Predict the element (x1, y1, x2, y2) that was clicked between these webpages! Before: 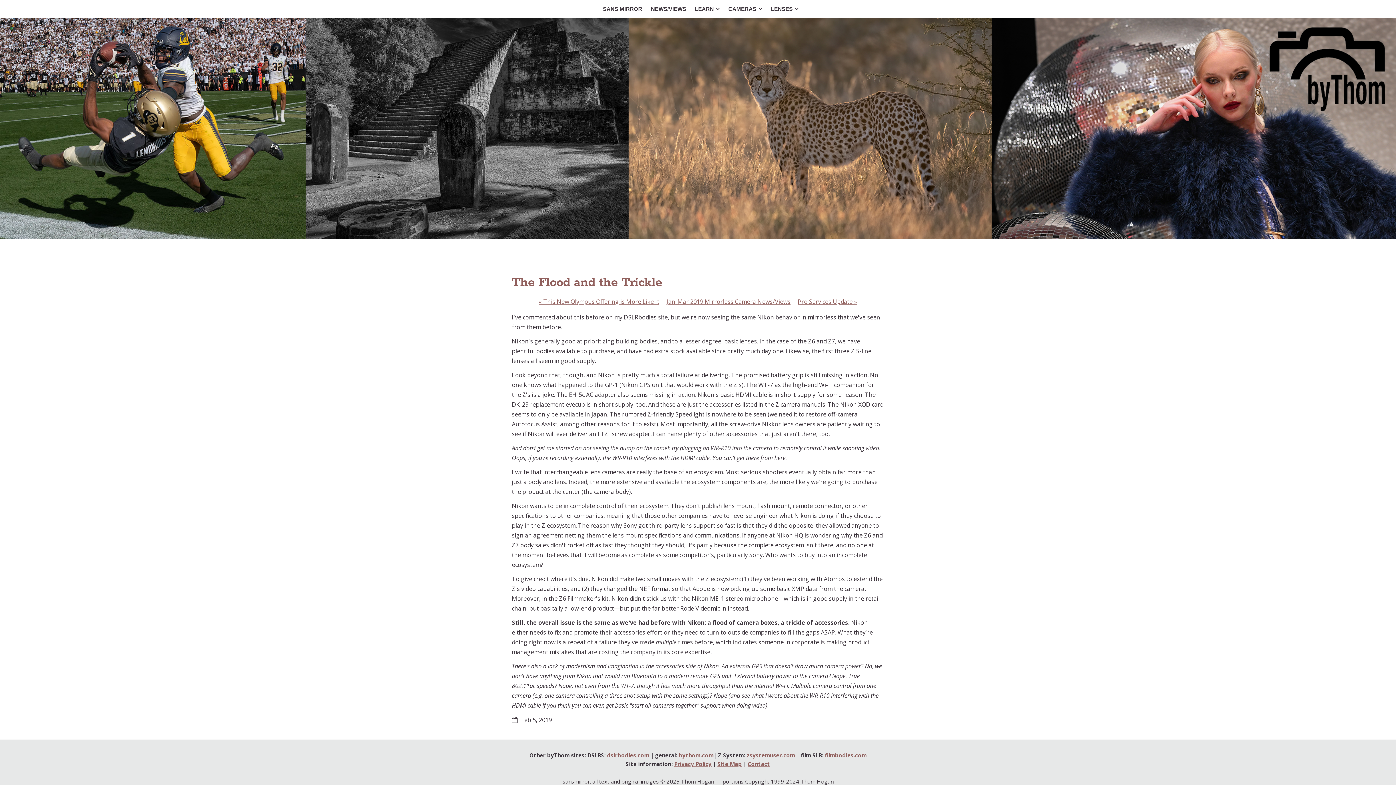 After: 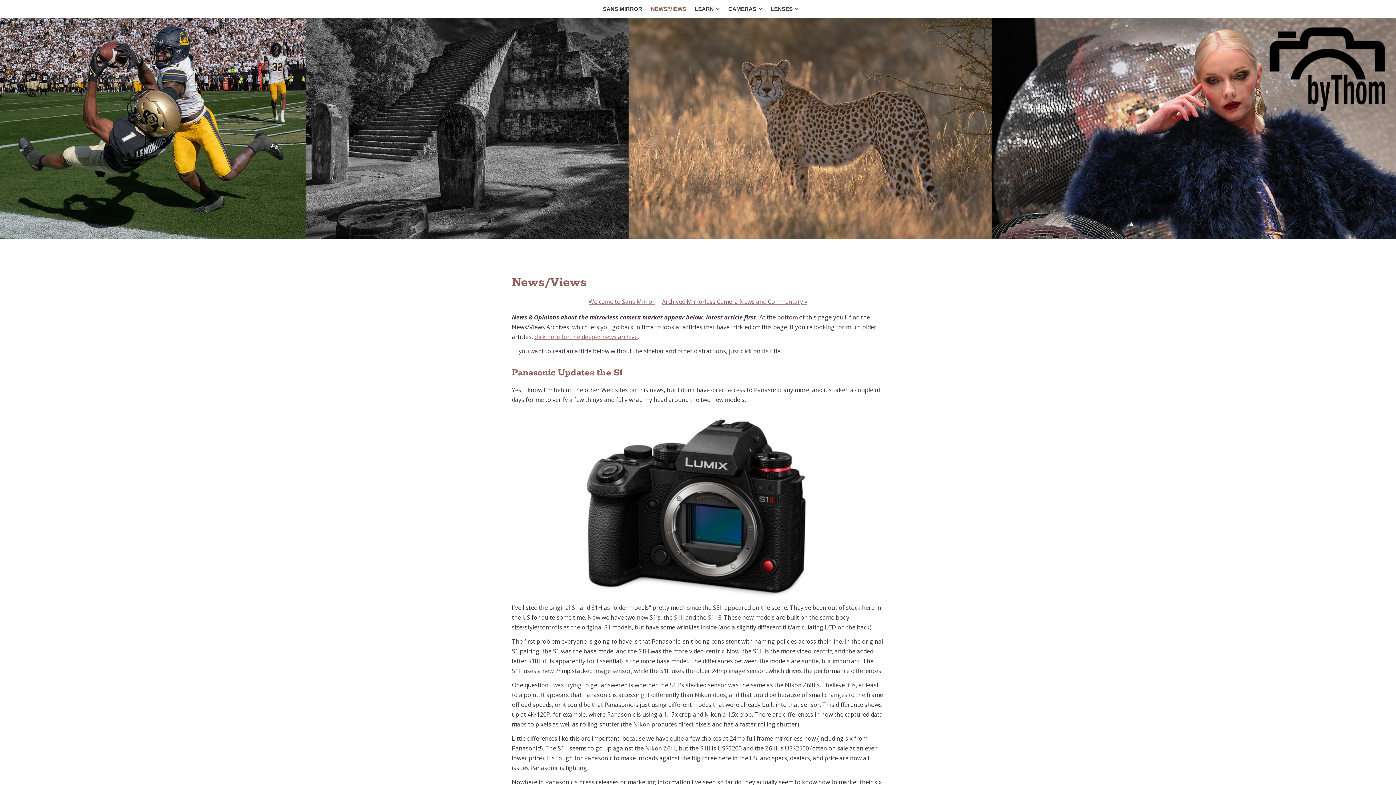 Action: label: NEWS/VIEWS bbox: (647, 0, 690, 18)